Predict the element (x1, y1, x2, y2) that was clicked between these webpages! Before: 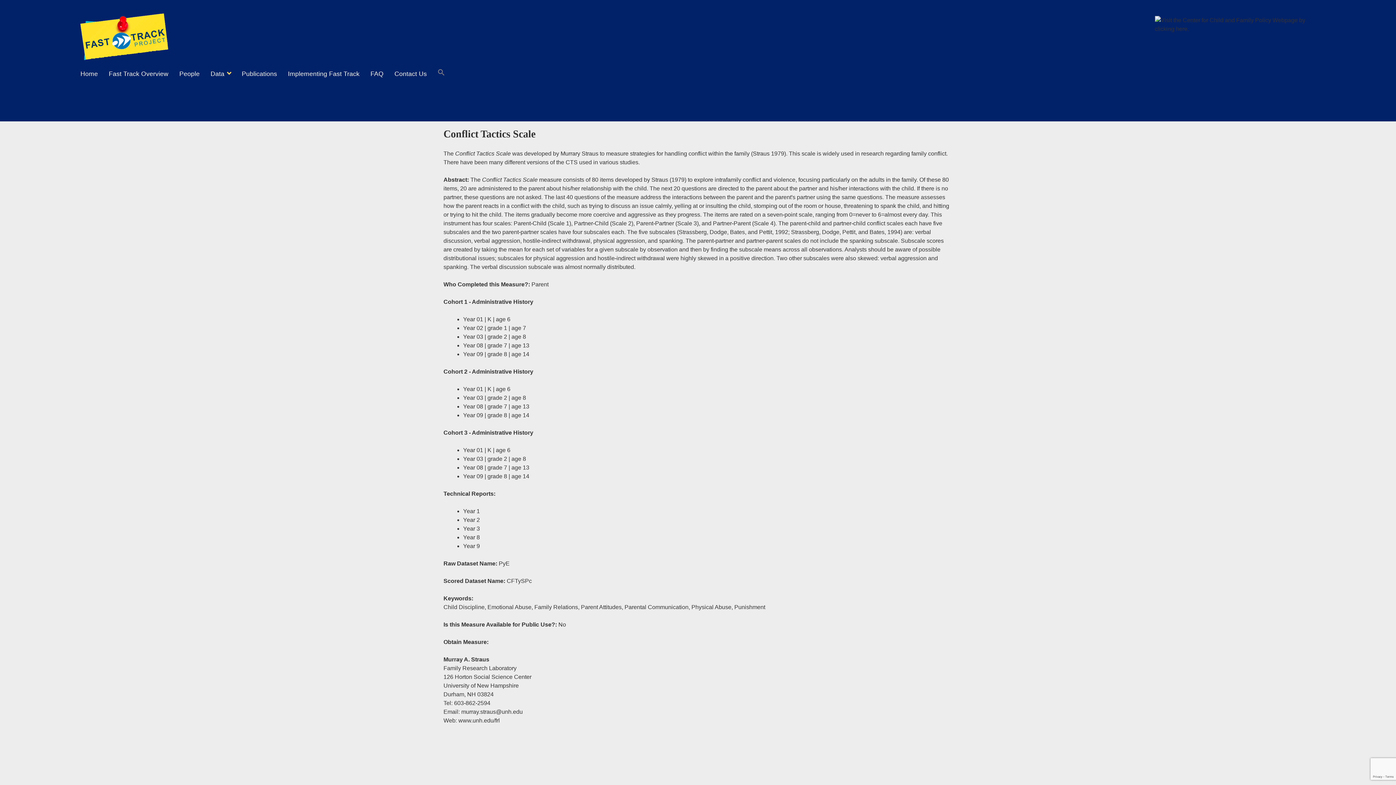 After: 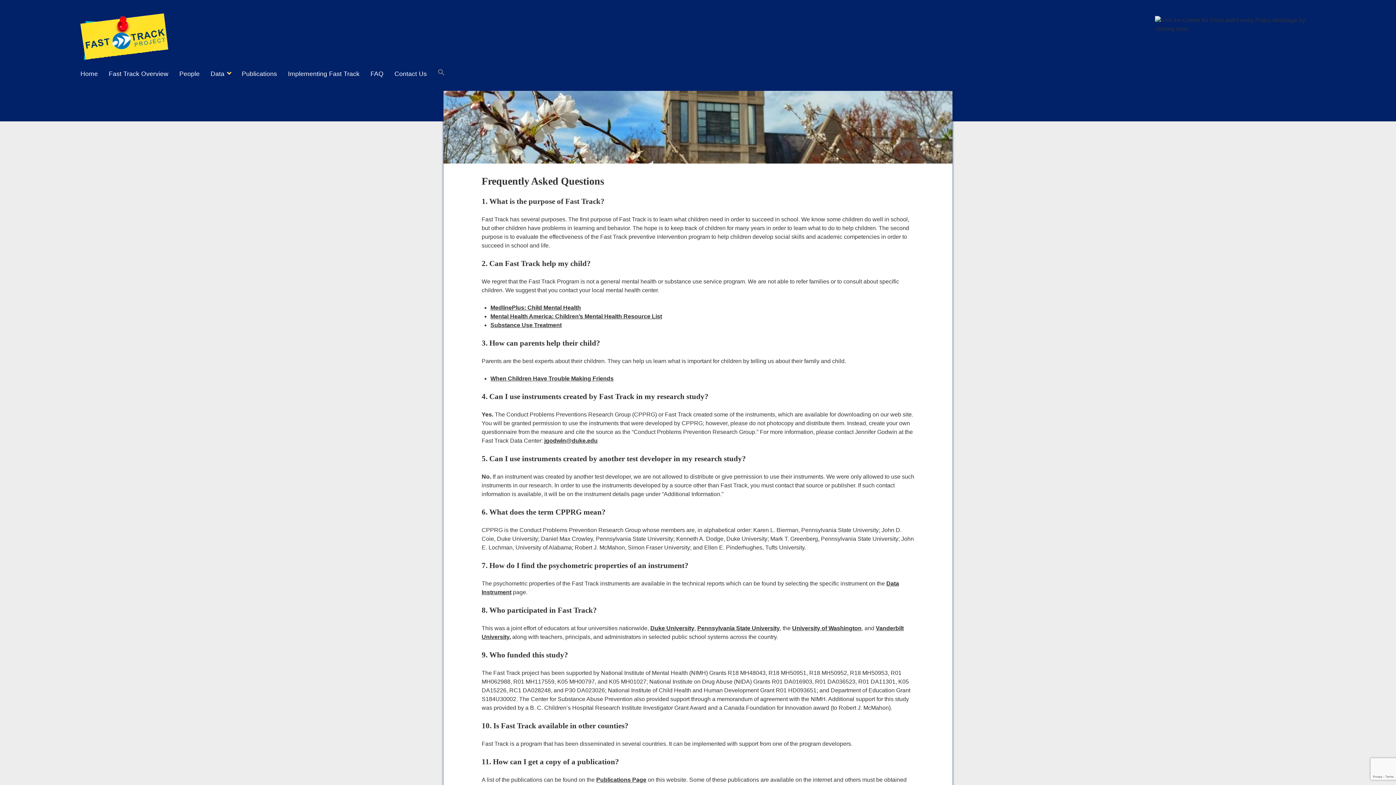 Action: label: FAQ bbox: (367, 68, 386, 79)